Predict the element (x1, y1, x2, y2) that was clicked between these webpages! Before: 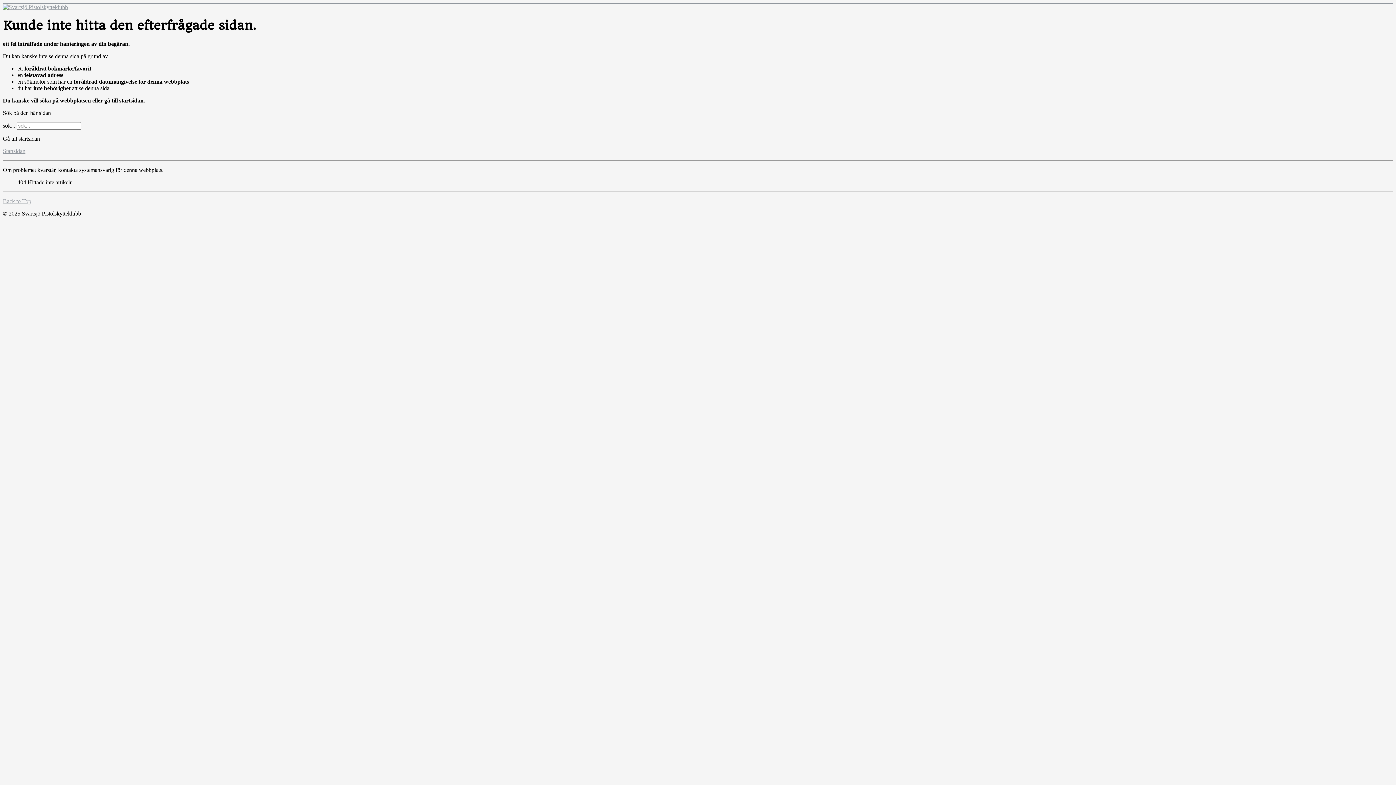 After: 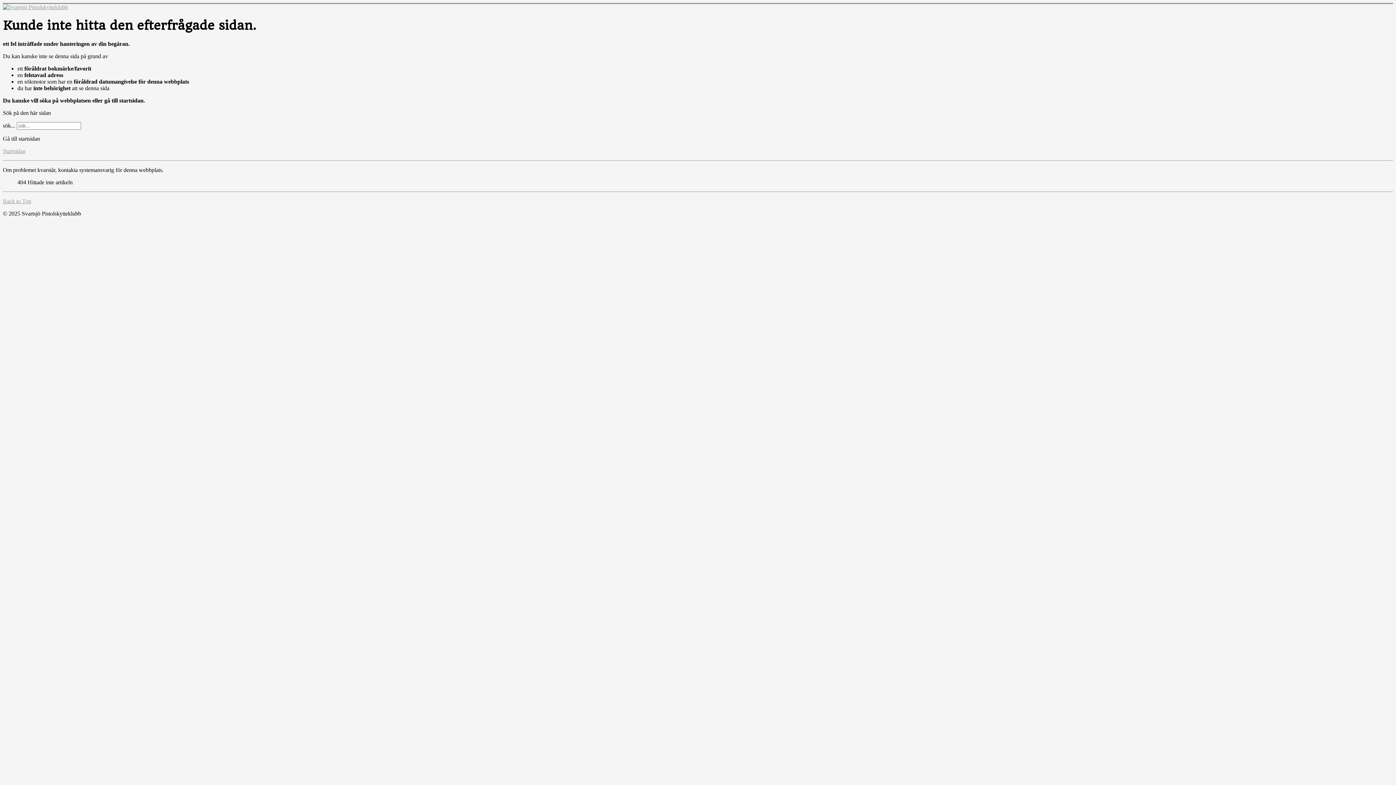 Action: label: Back to Top bbox: (2, 198, 31, 204)